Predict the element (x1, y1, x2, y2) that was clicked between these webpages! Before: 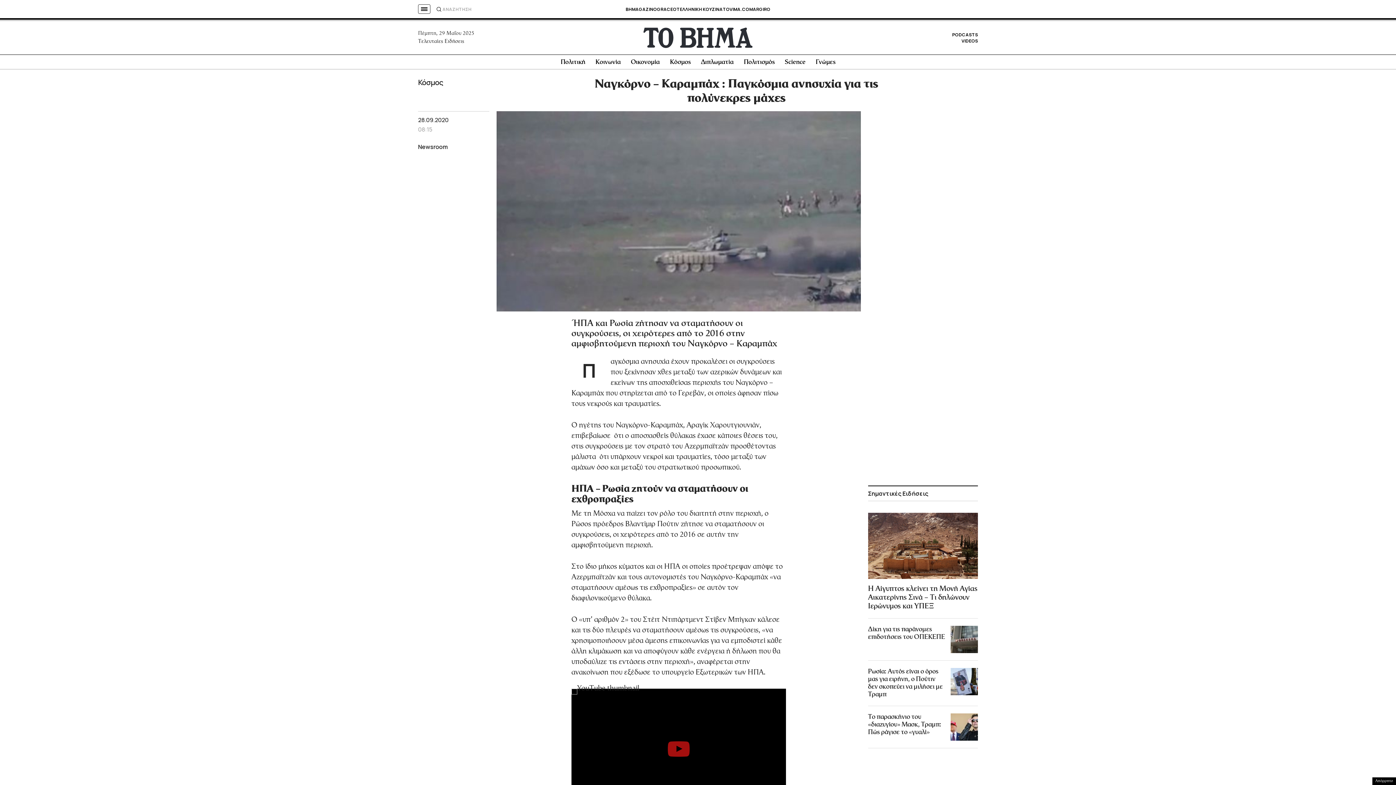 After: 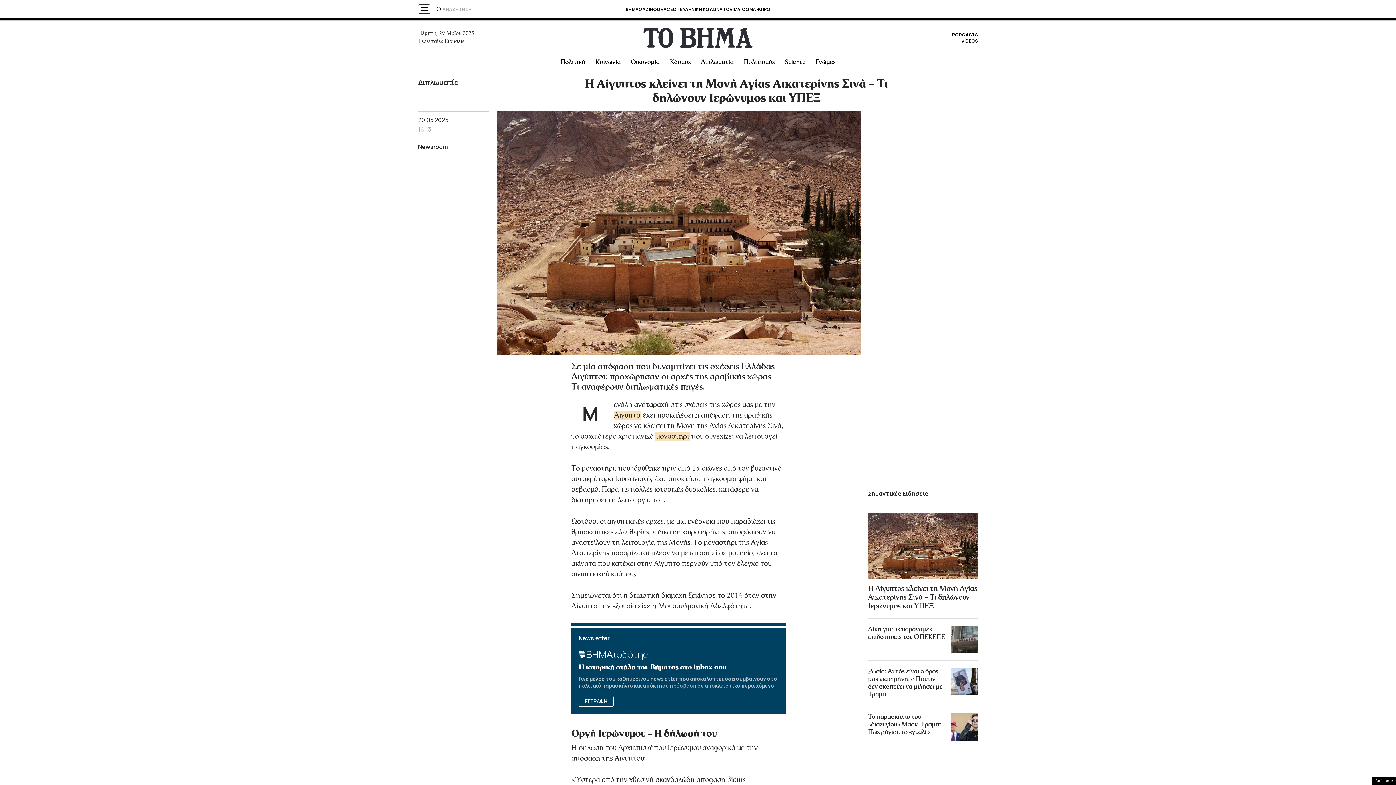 Action: label: Η Αίγυπτος κλείνει τη Μονή Αγίας Αικατερίνης Σινά – Τι δηλώνουν Ιερώνυμος και ΥΠΕΞ bbox: (868, 585, 978, 611)